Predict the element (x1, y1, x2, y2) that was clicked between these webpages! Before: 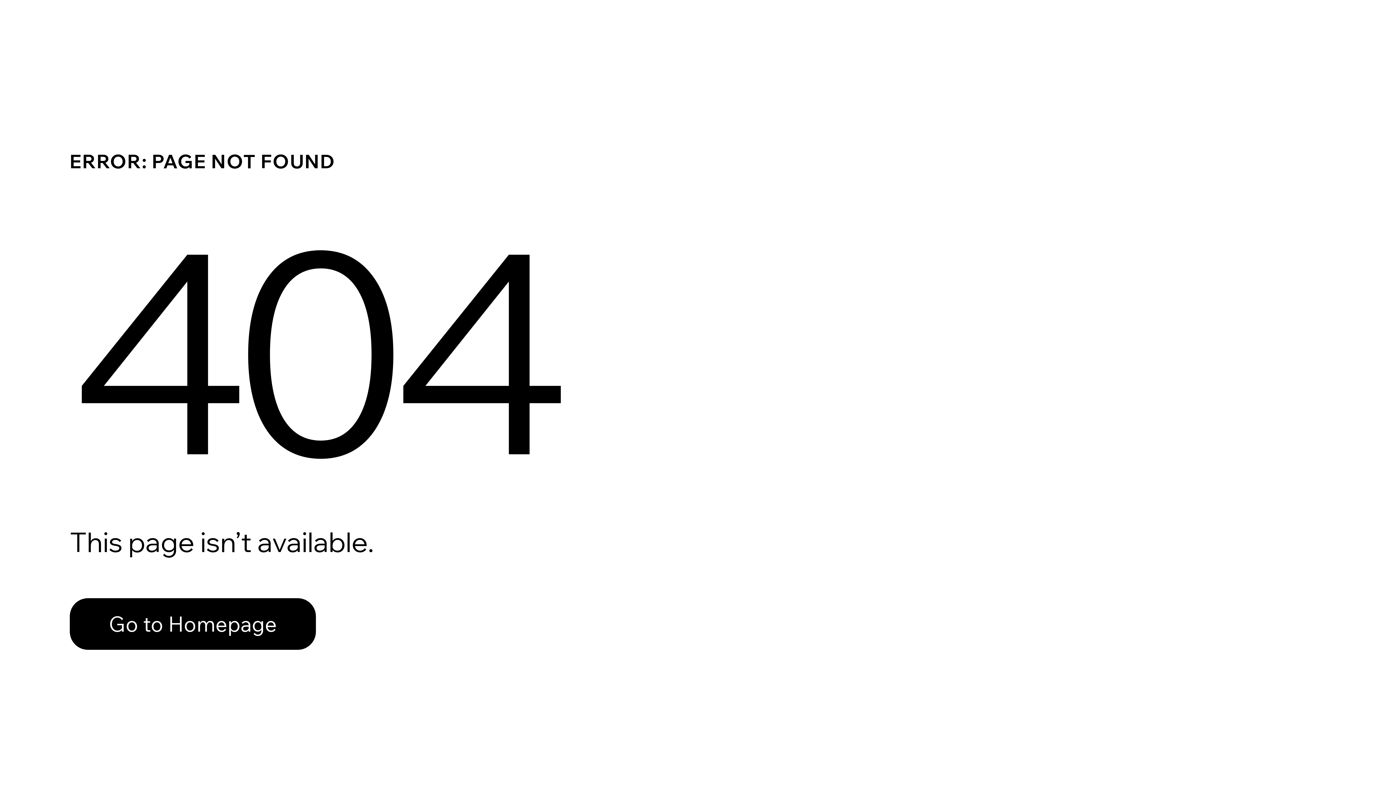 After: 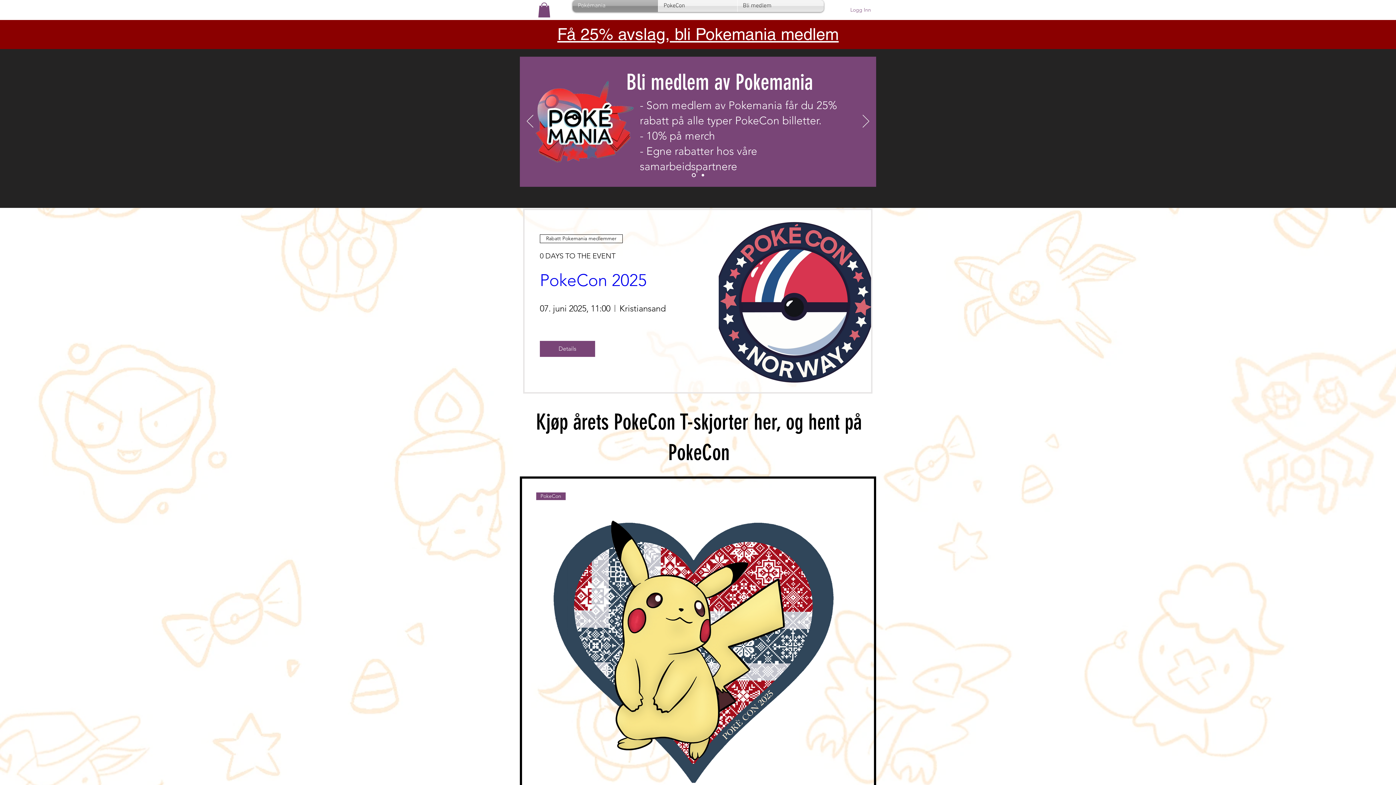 Action: label: Go to Homepage bbox: (69, 582, 768, 659)